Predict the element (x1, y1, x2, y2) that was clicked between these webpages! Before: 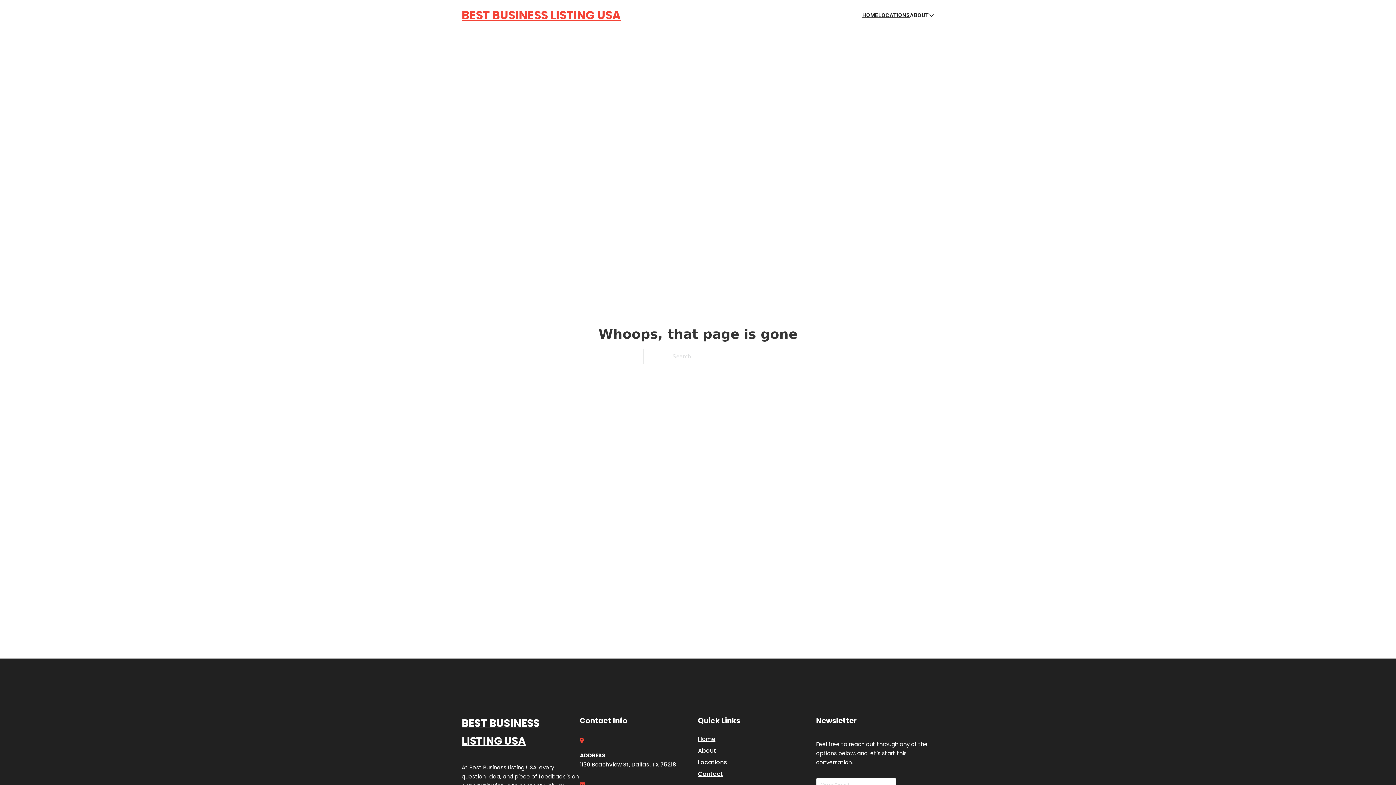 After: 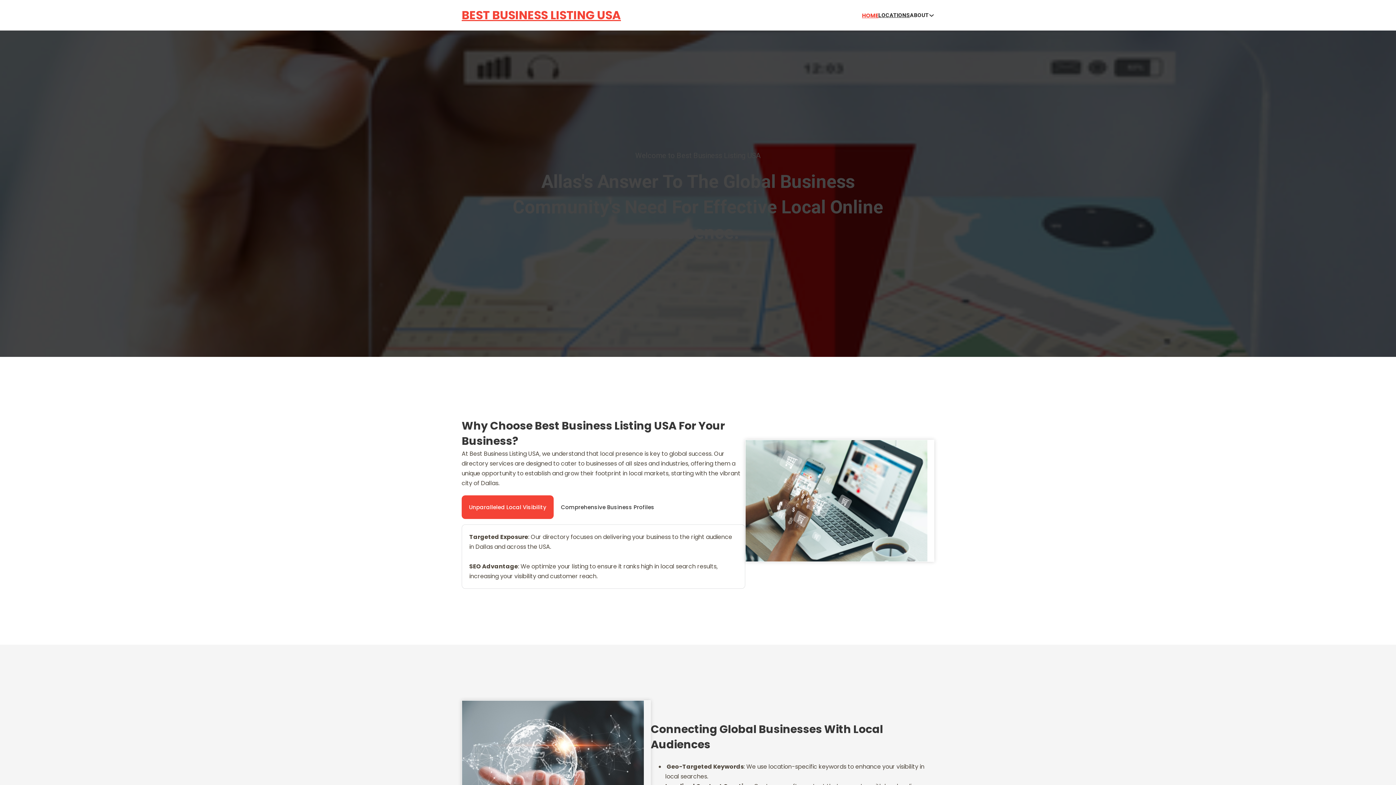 Action: label: BEST BUSINESS LISTING USA bbox: (461, 5, 621, 25)